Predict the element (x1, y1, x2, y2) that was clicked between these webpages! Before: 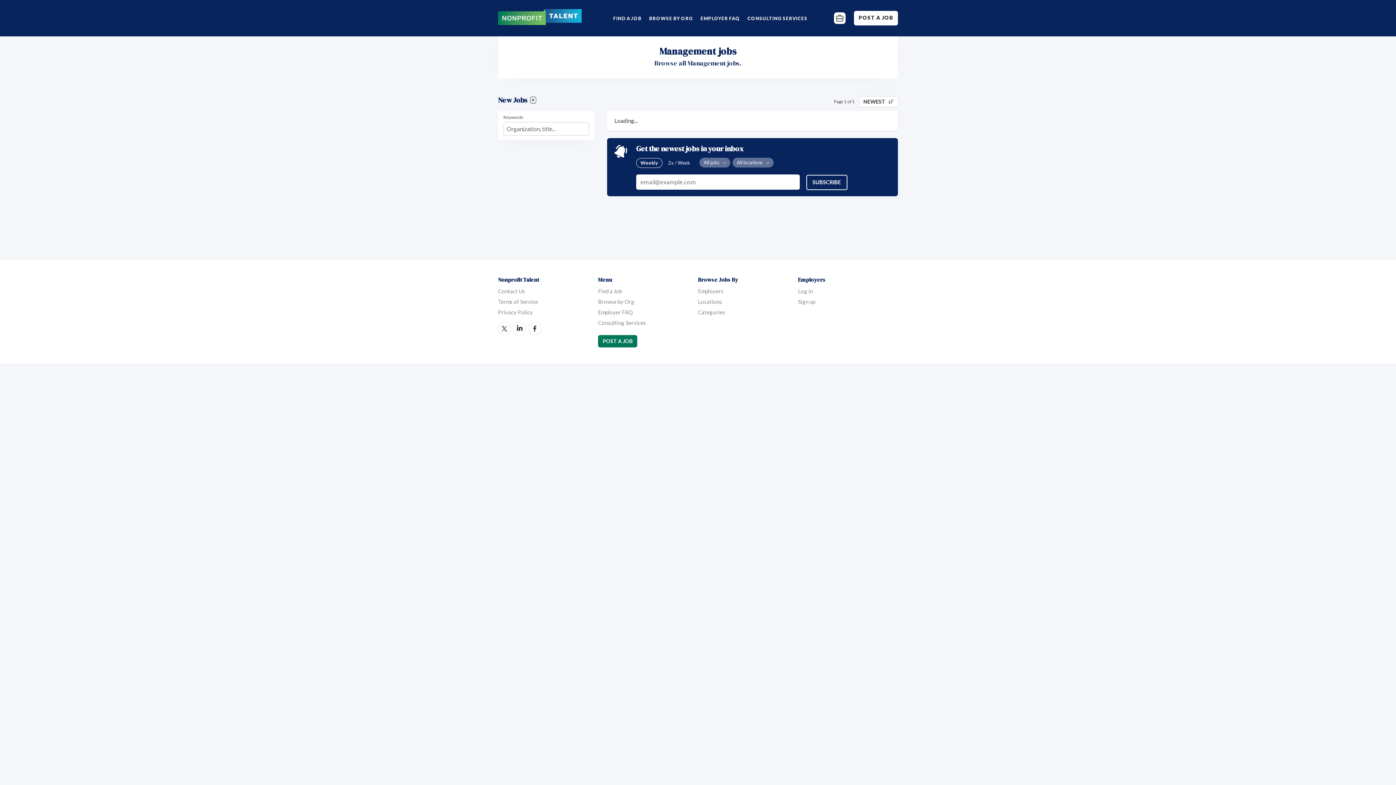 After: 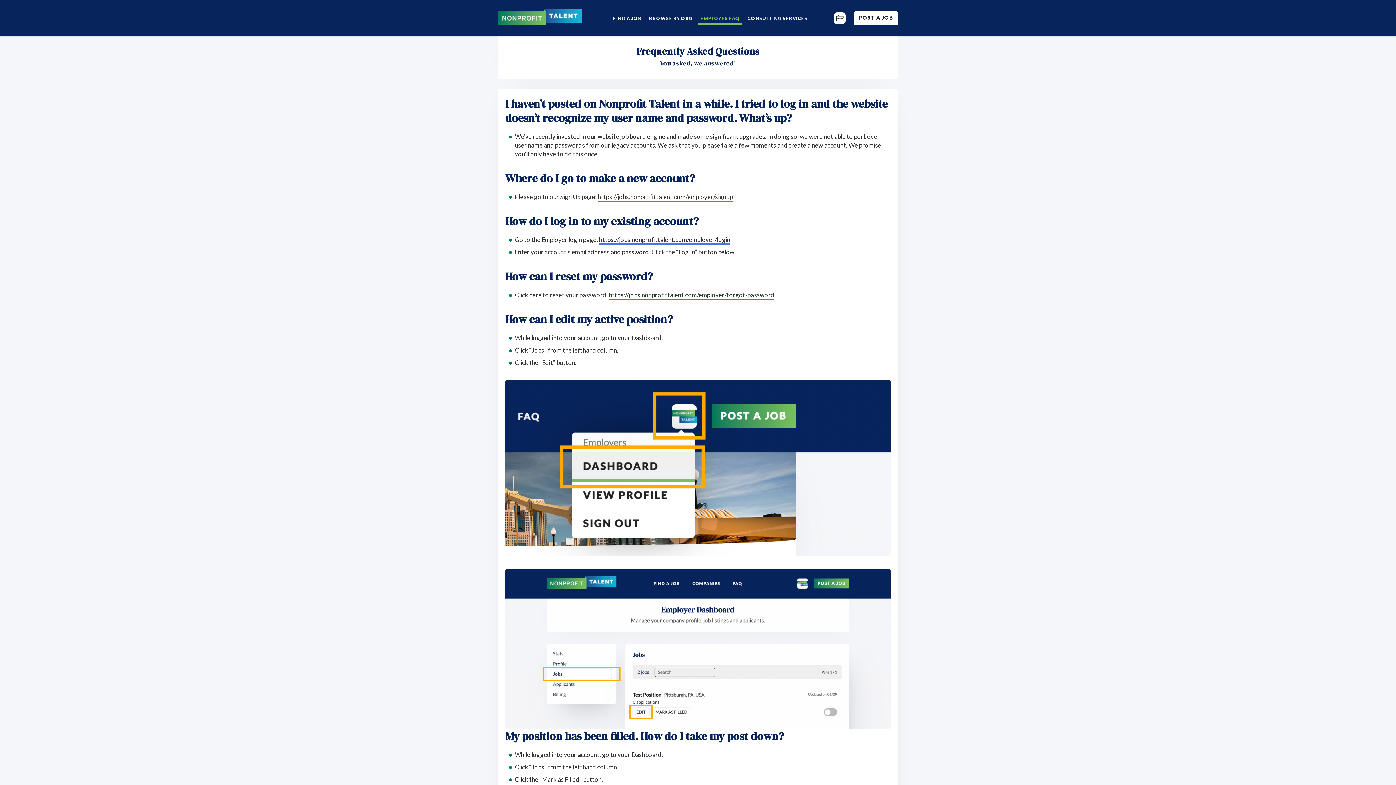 Action: label: Employer FAQ bbox: (598, 309, 633, 315)